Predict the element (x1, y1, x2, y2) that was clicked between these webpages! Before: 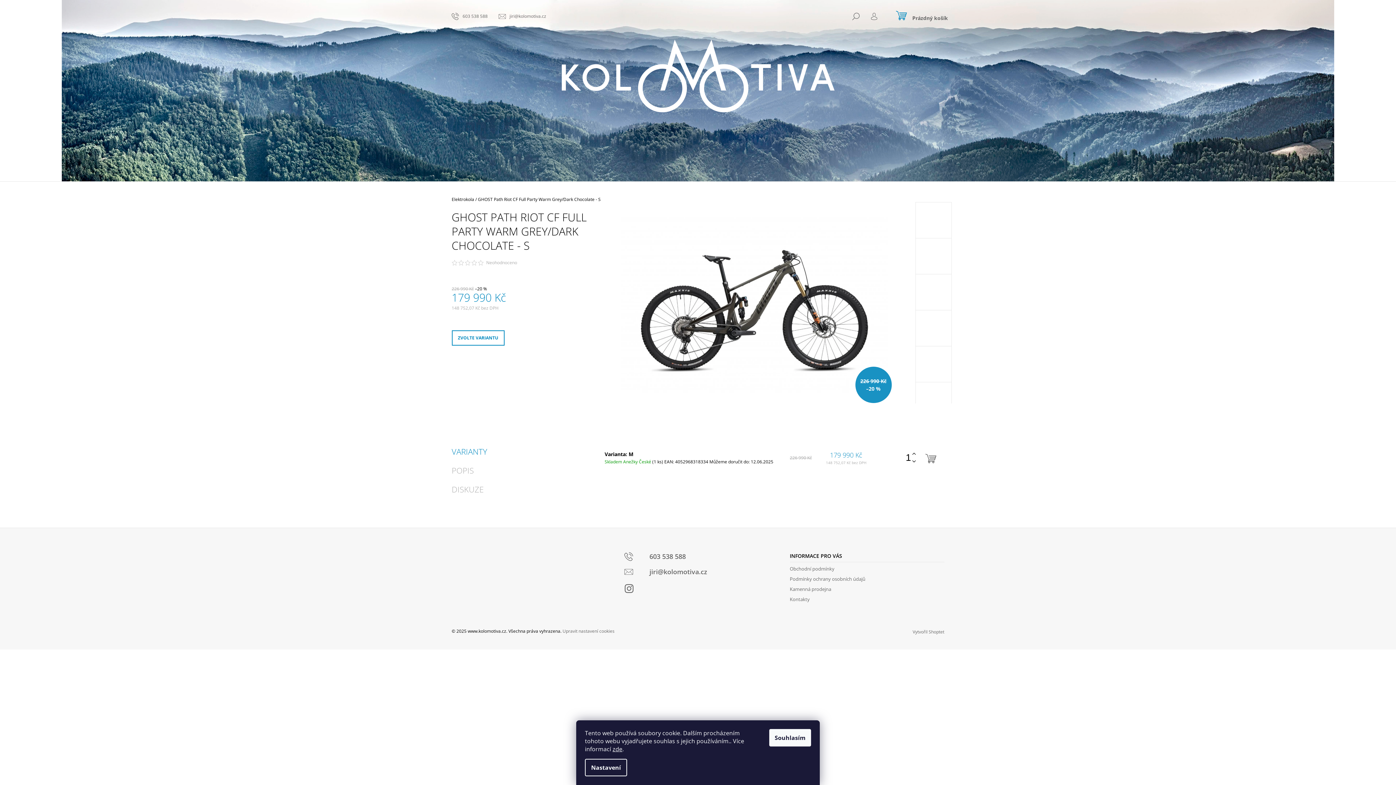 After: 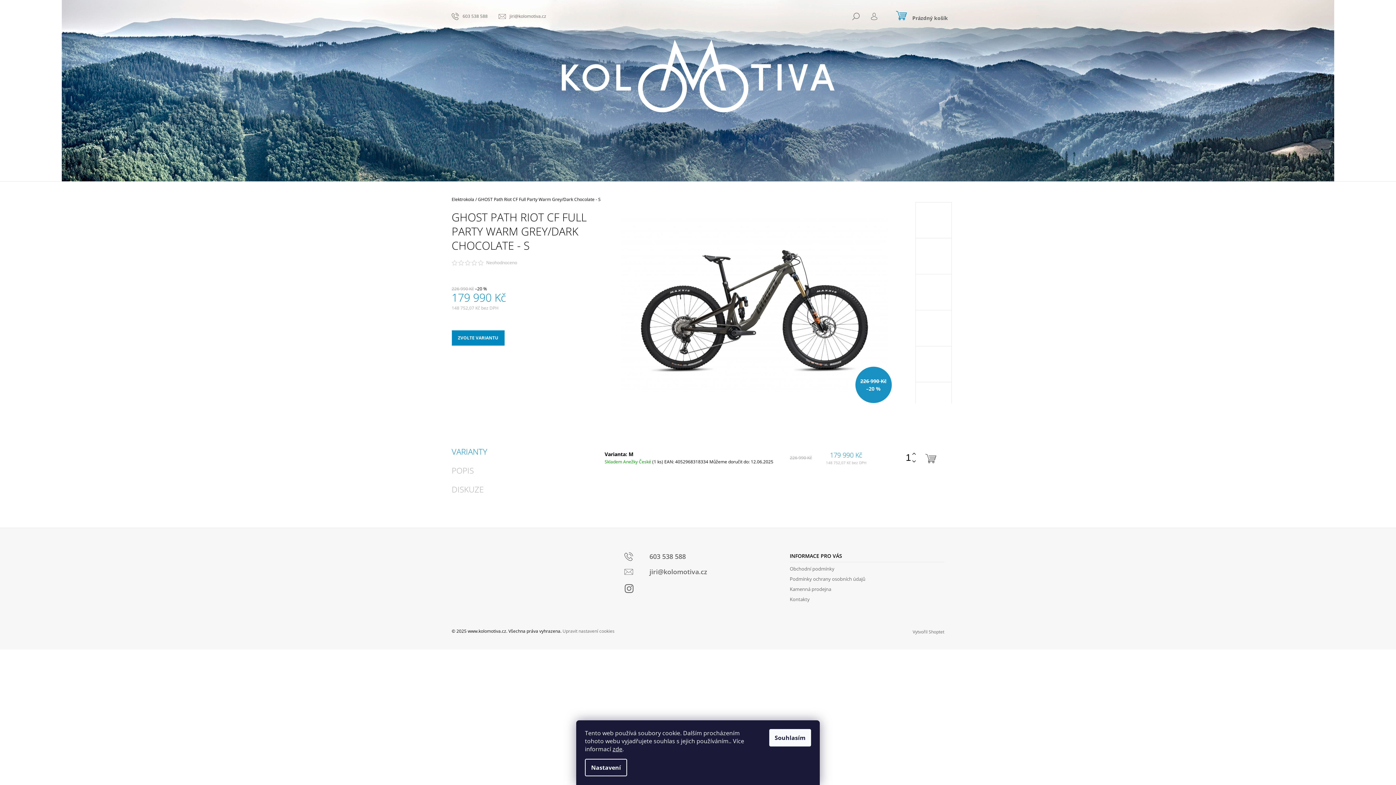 Action: bbox: (451, 330, 504, 345) label: ZVOLTE VARIANTU